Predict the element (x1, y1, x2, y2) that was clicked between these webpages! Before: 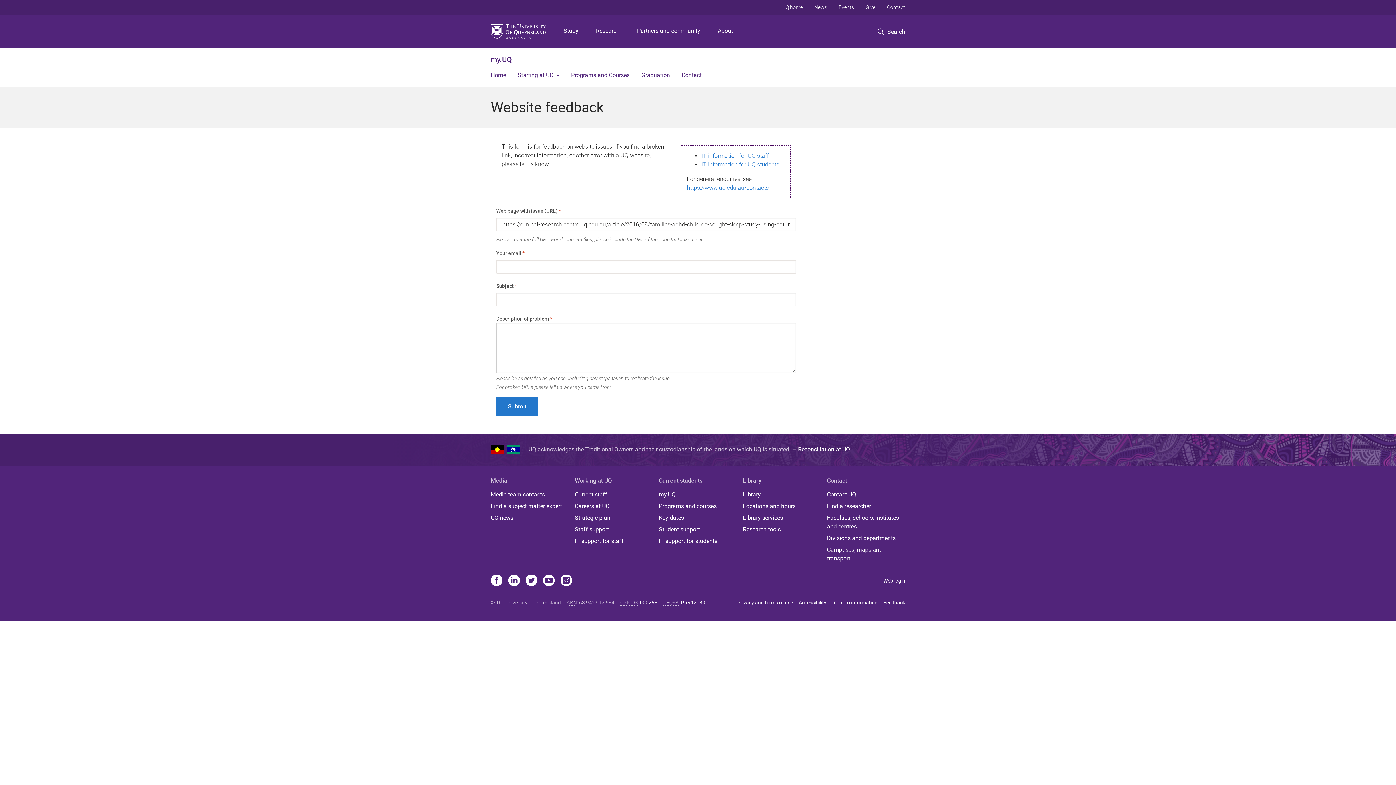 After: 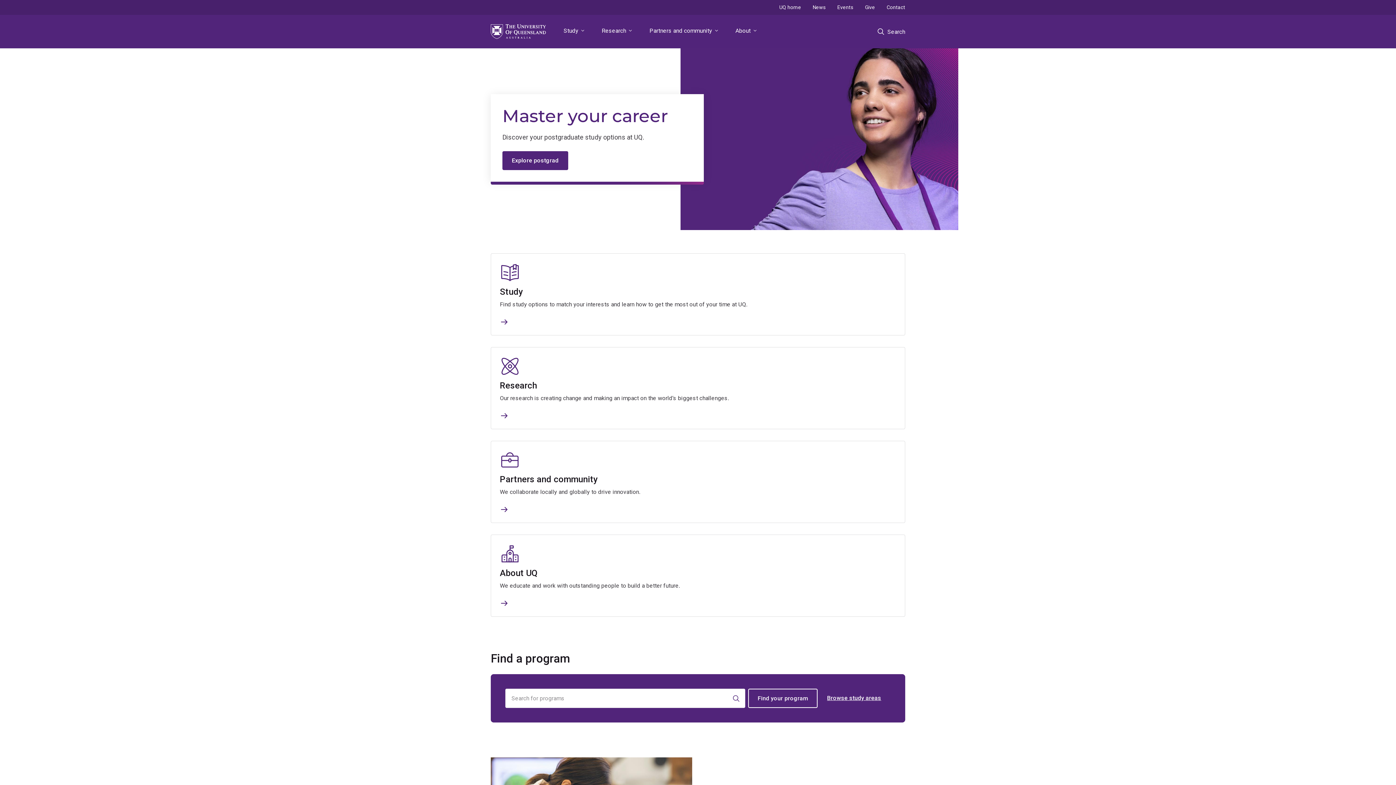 Action: label: UQ home bbox: (776, 0, 808, 14)